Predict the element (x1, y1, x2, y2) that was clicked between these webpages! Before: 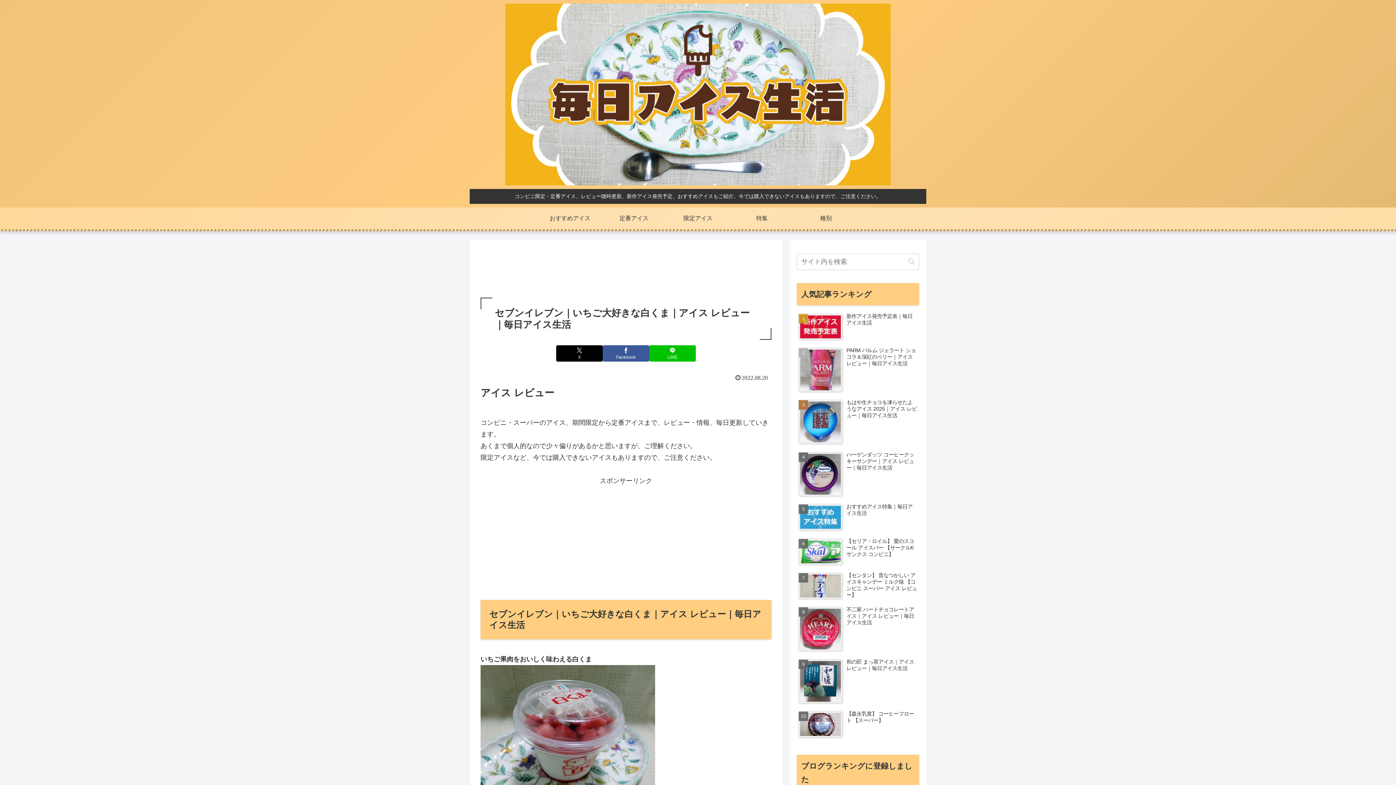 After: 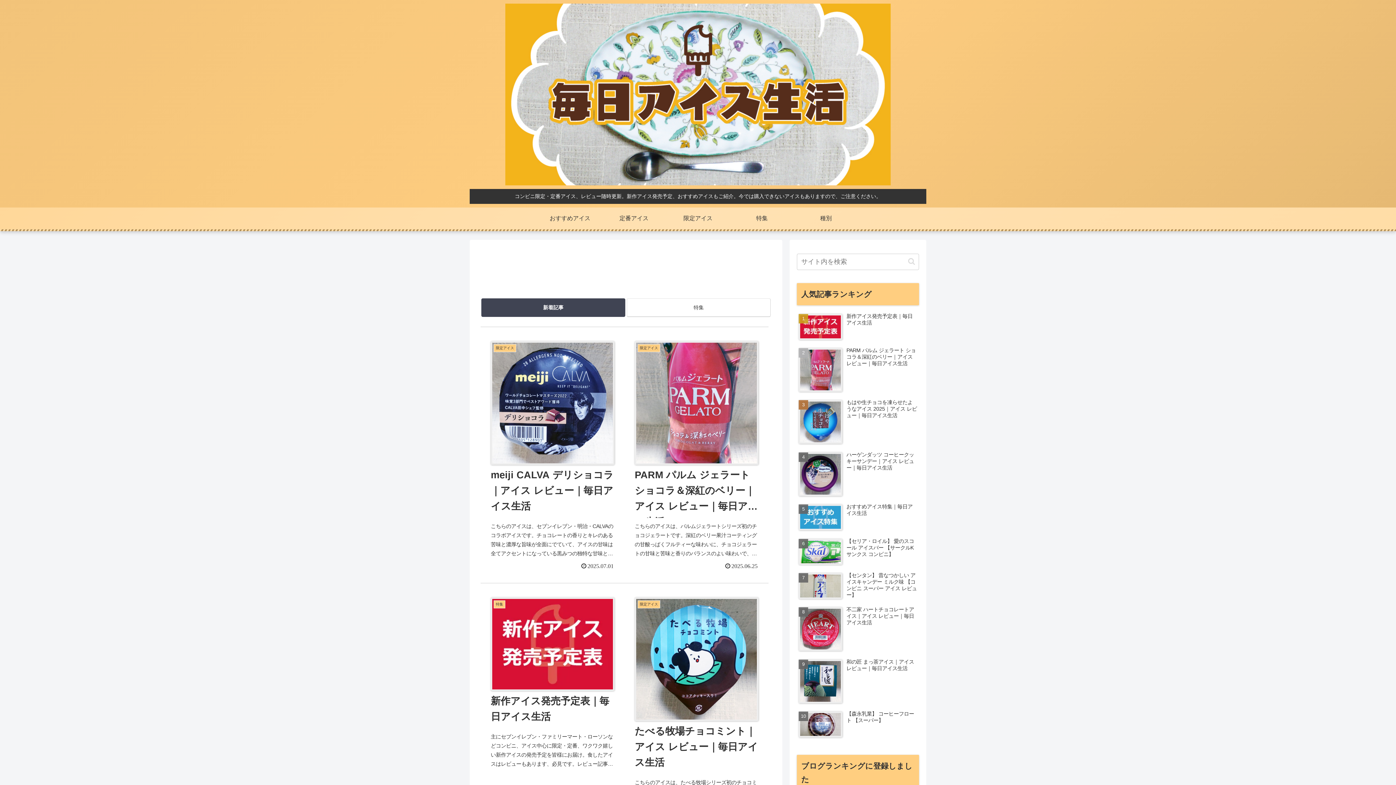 Action: bbox: (498, 3, 897, 185)